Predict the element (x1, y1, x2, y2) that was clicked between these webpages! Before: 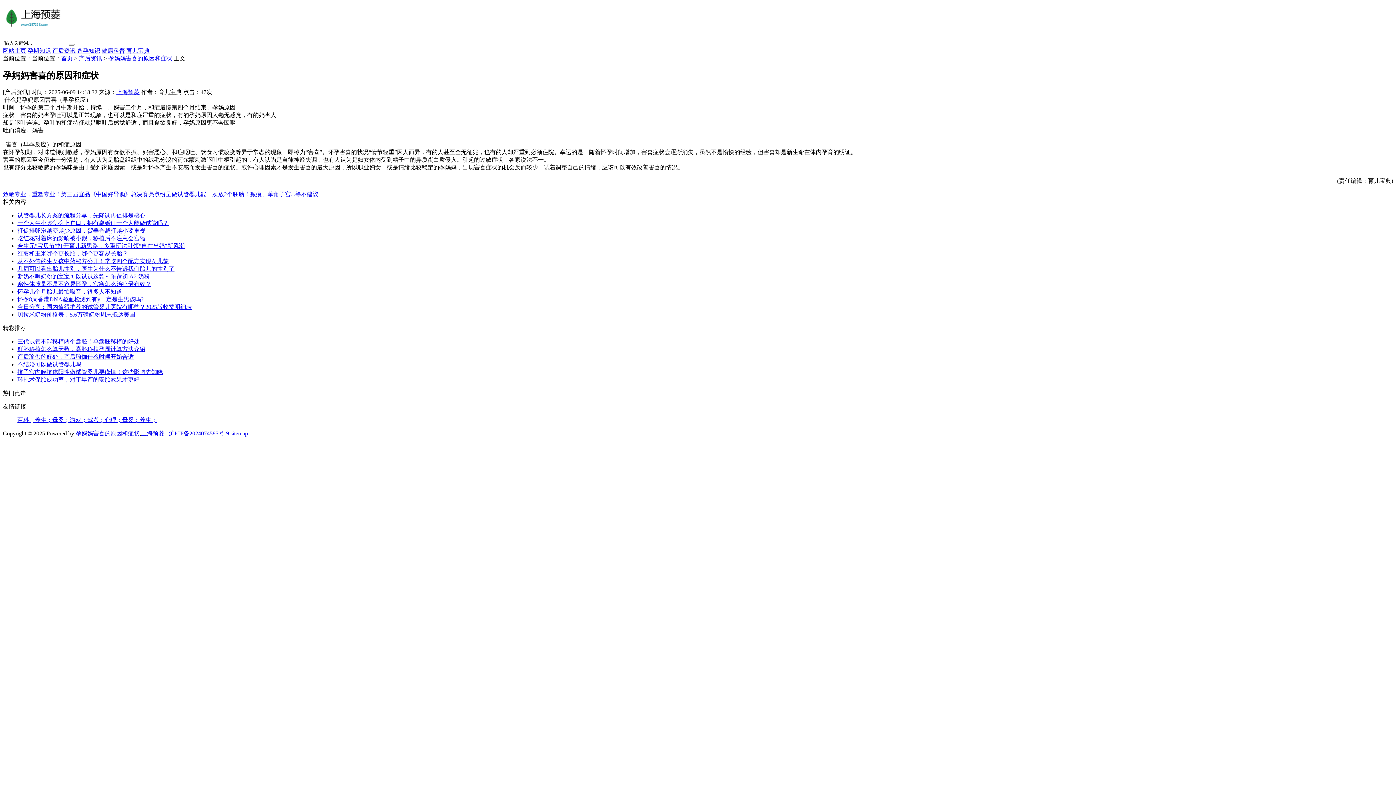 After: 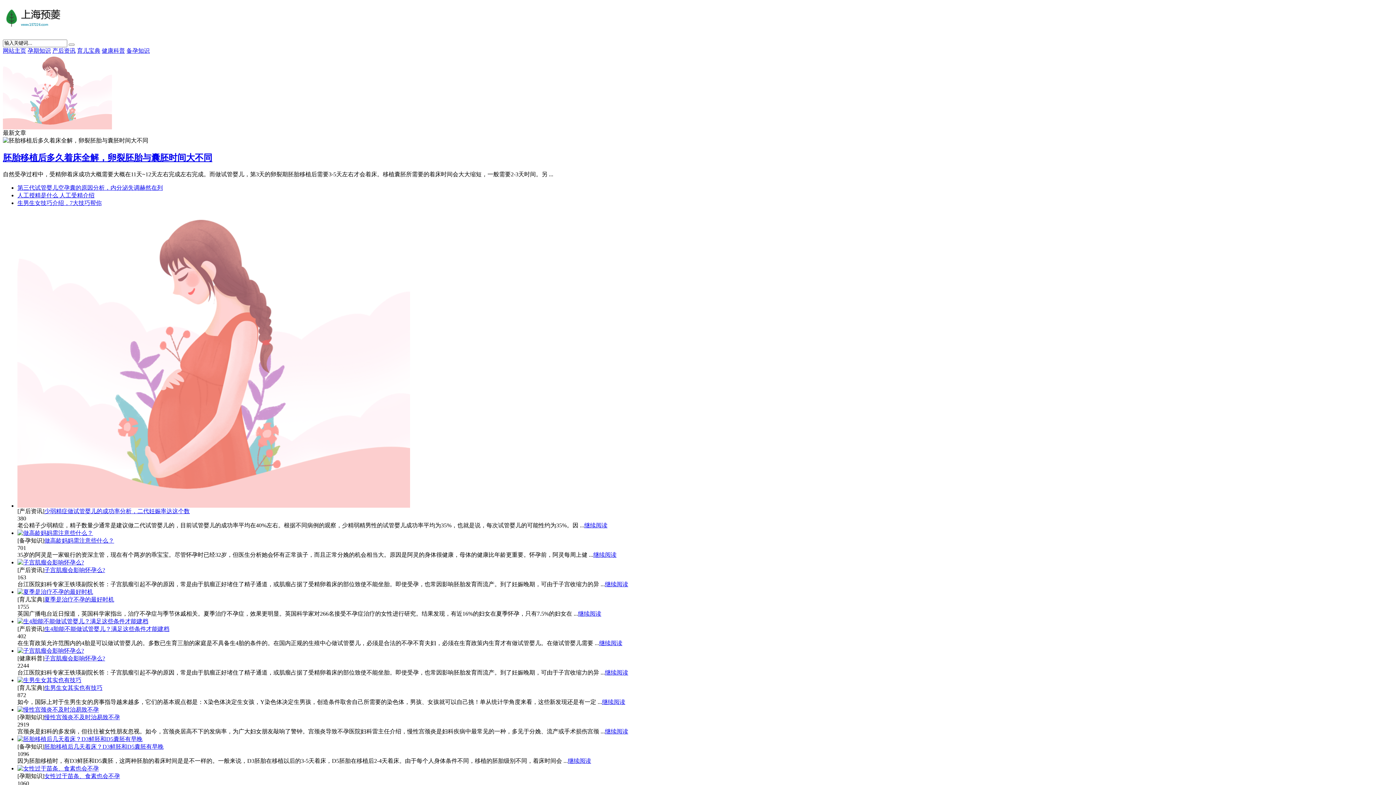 Action: bbox: (61, 55, 72, 61) label: 首页